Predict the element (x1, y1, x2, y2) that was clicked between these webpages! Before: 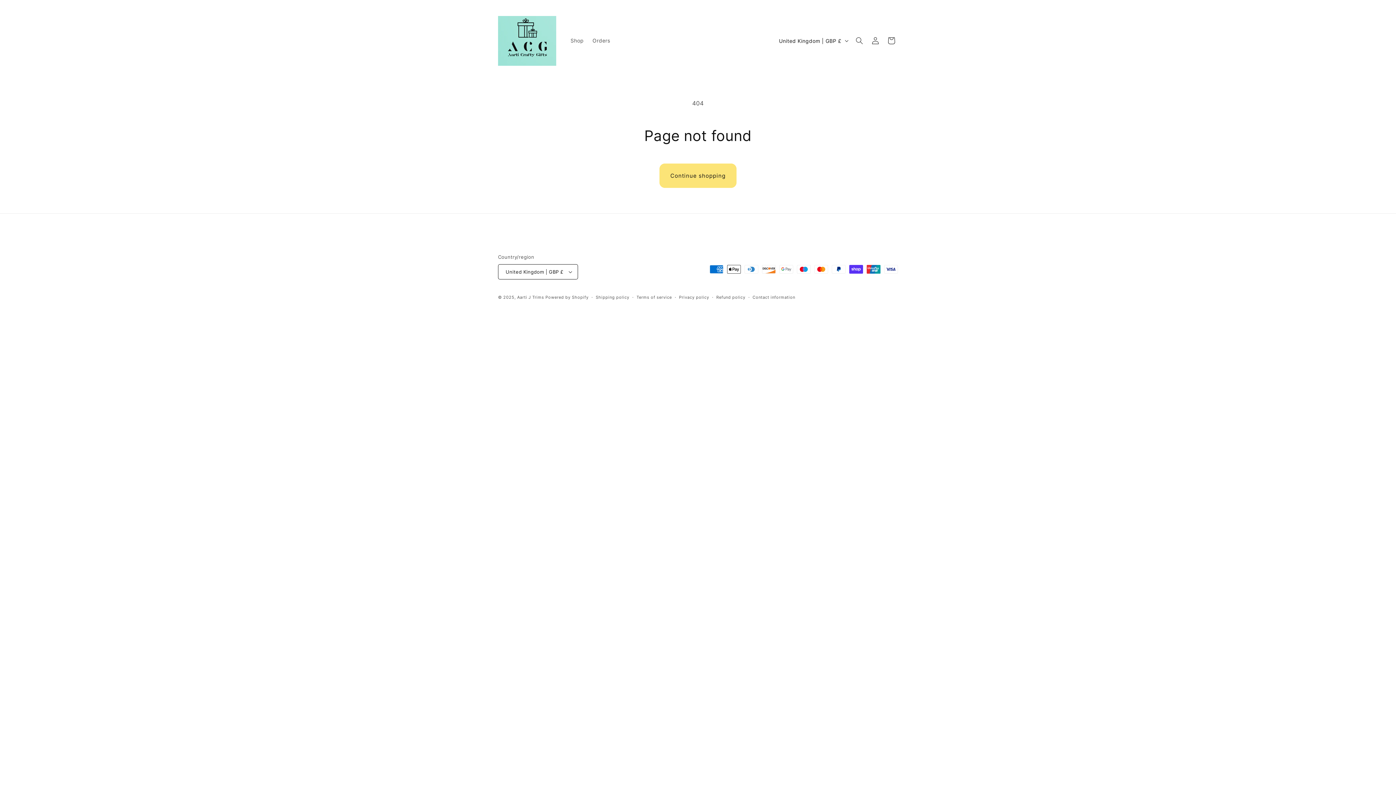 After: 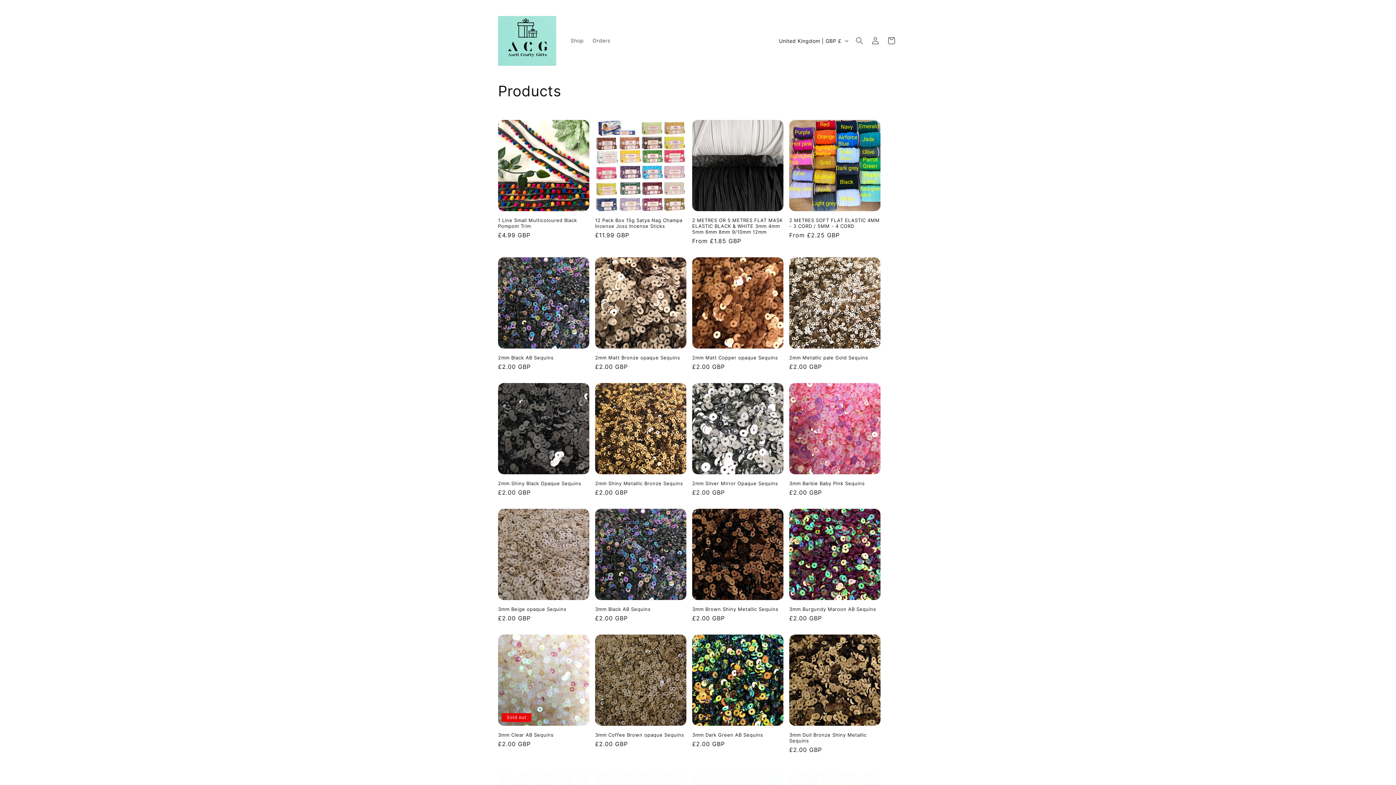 Action: bbox: (659, 163, 736, 188) label: Continue shopping